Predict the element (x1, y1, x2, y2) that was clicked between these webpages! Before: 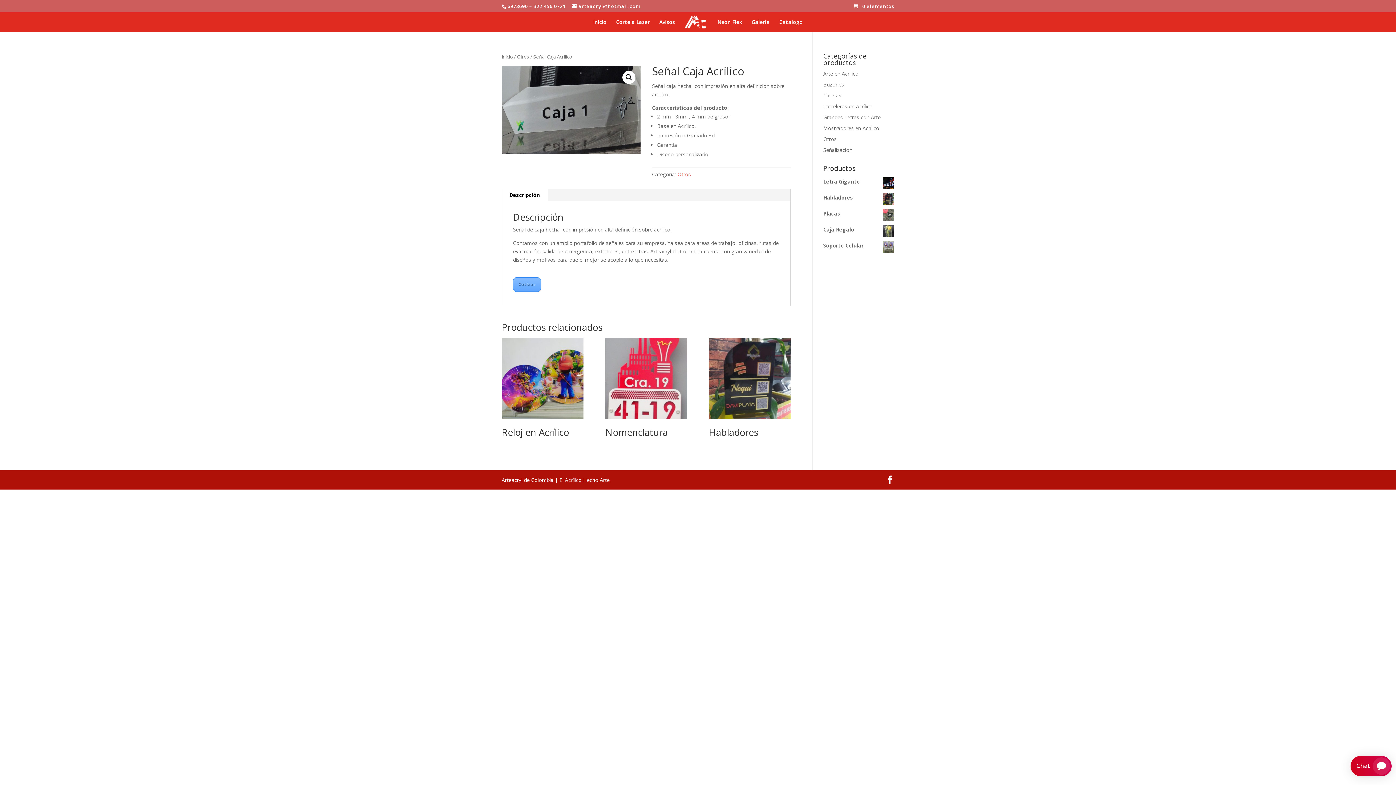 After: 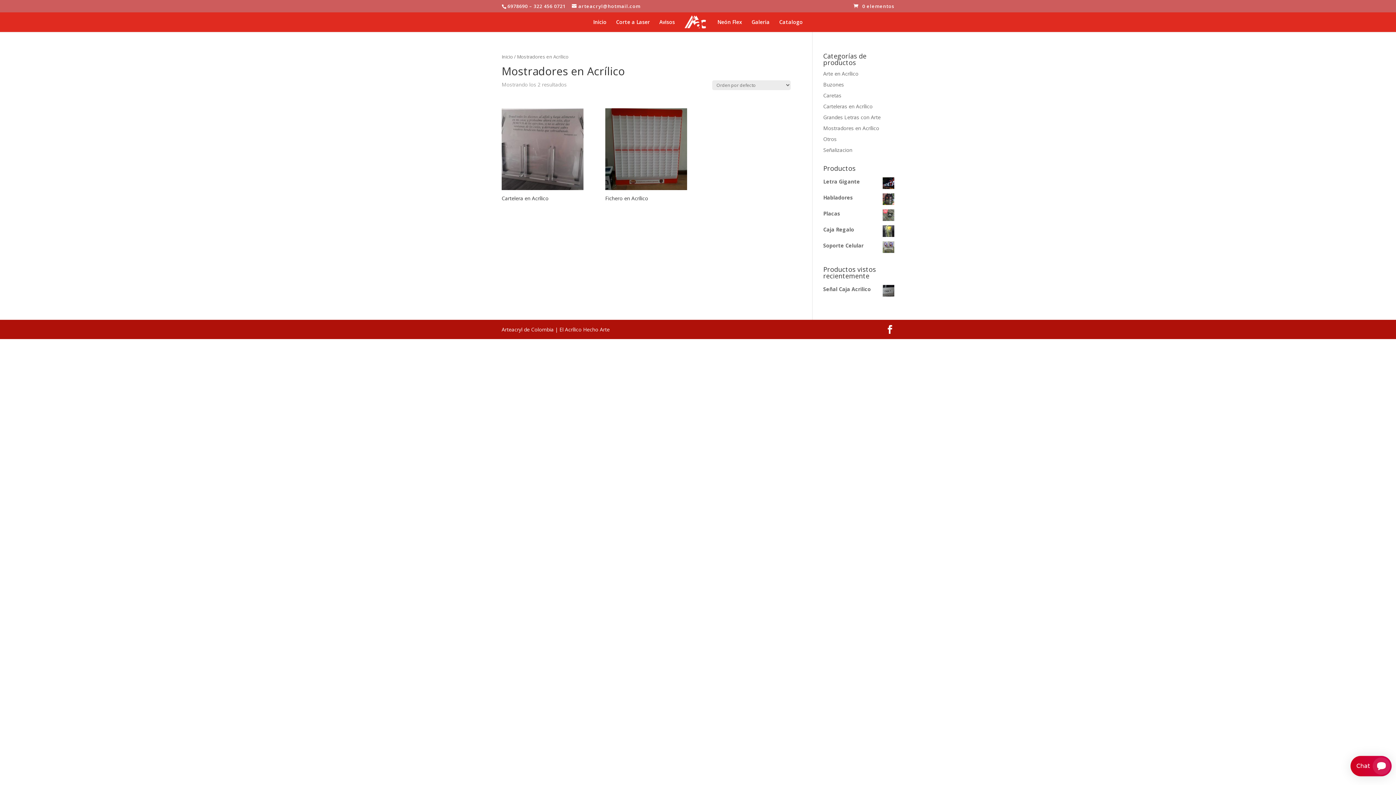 Action: bbox: (823, 124, 879, 131) label: Mostradores en Acrílico